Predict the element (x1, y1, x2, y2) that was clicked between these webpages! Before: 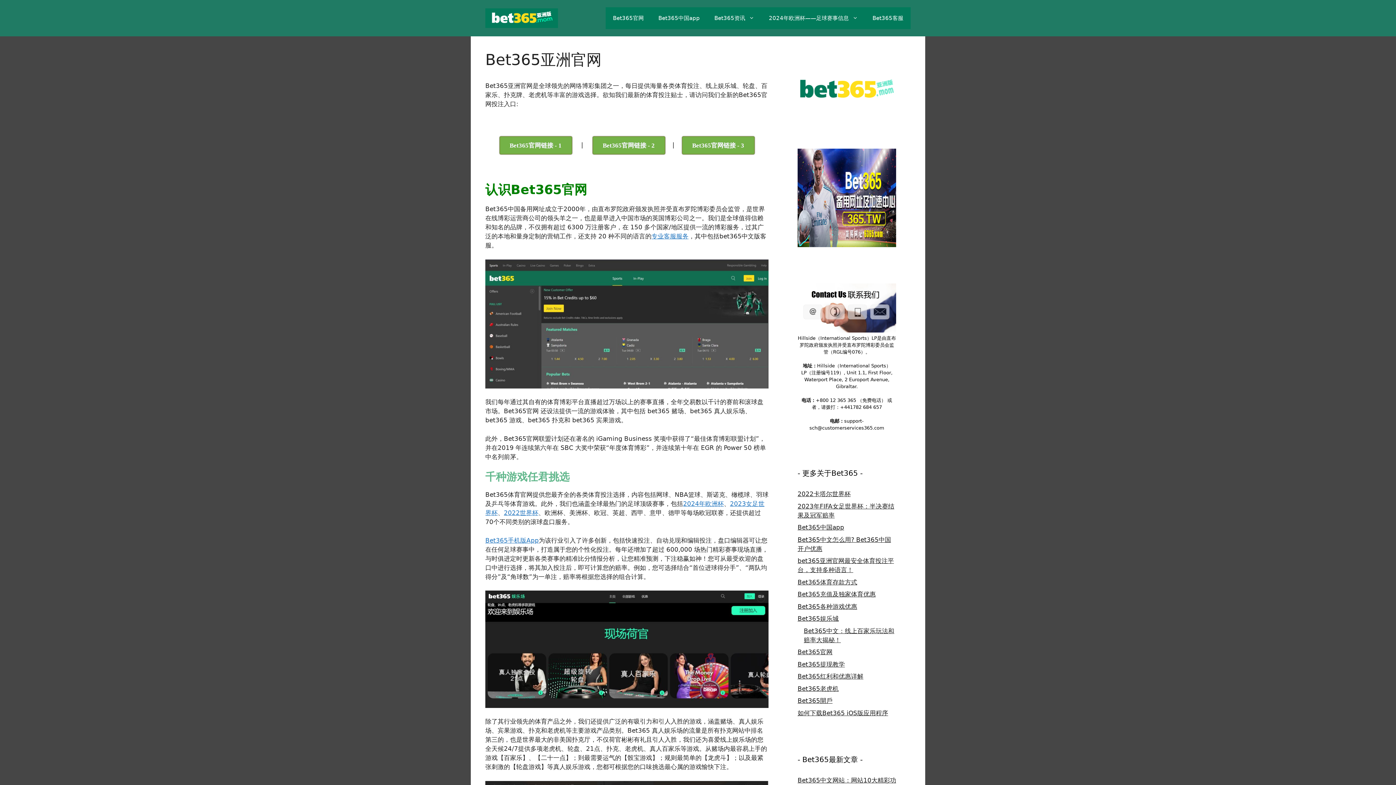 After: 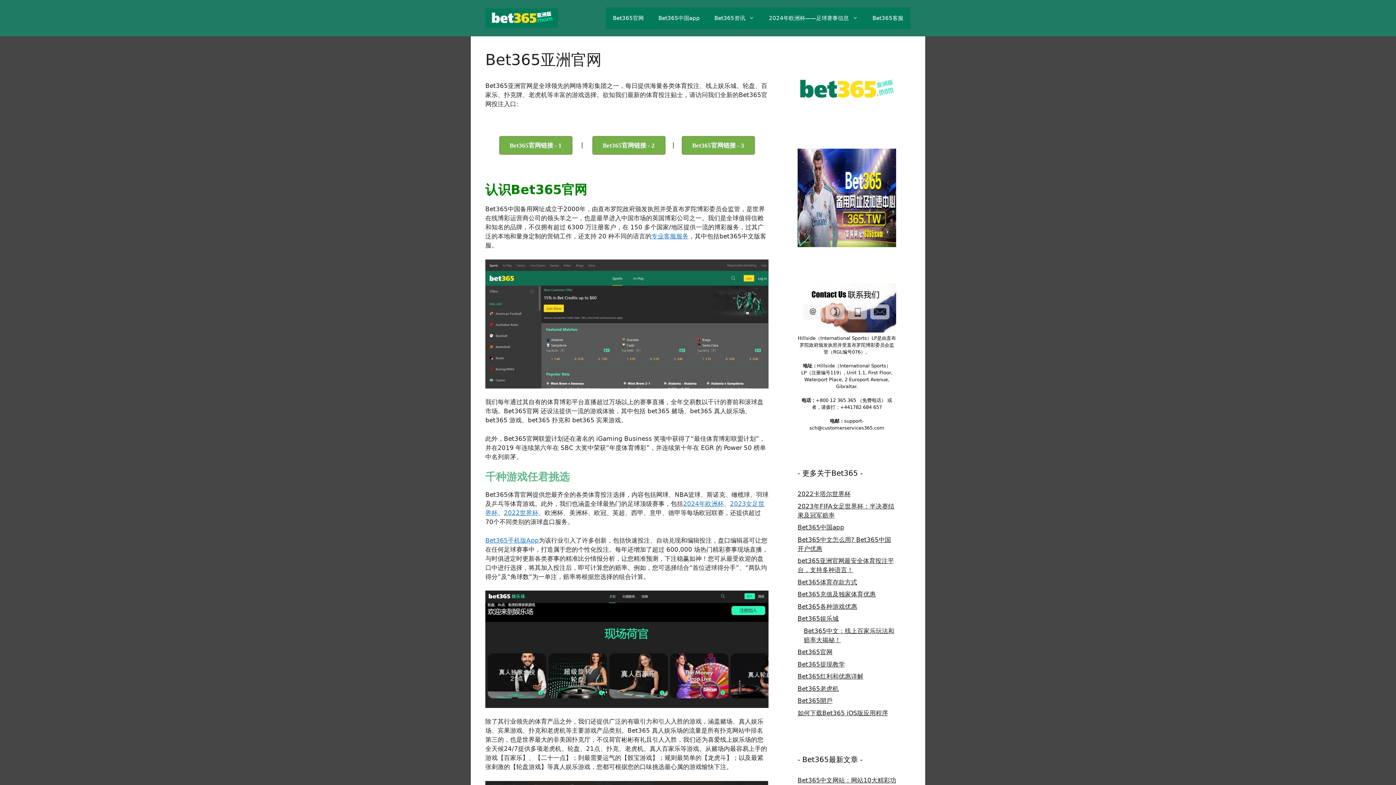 Action: bbox: (485, 259, 768, 388)